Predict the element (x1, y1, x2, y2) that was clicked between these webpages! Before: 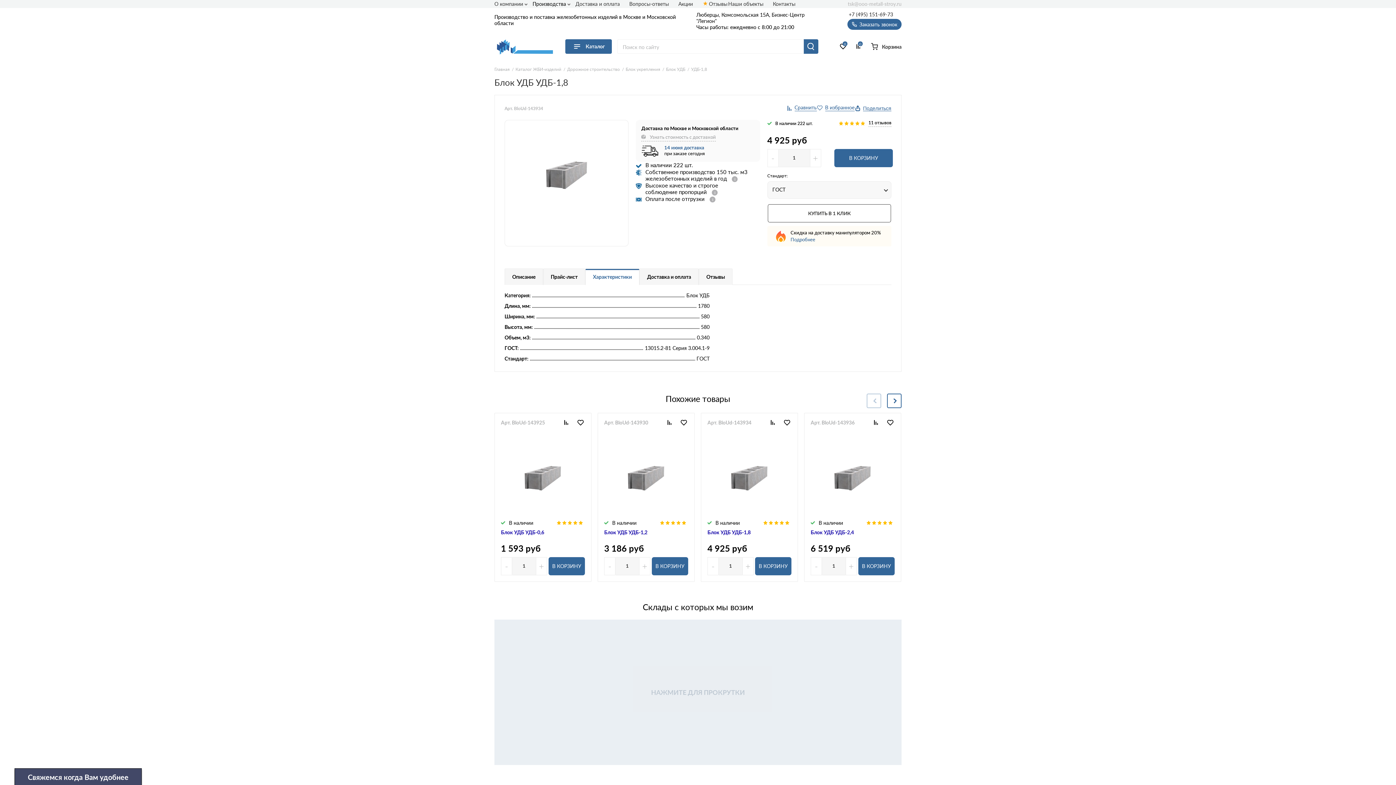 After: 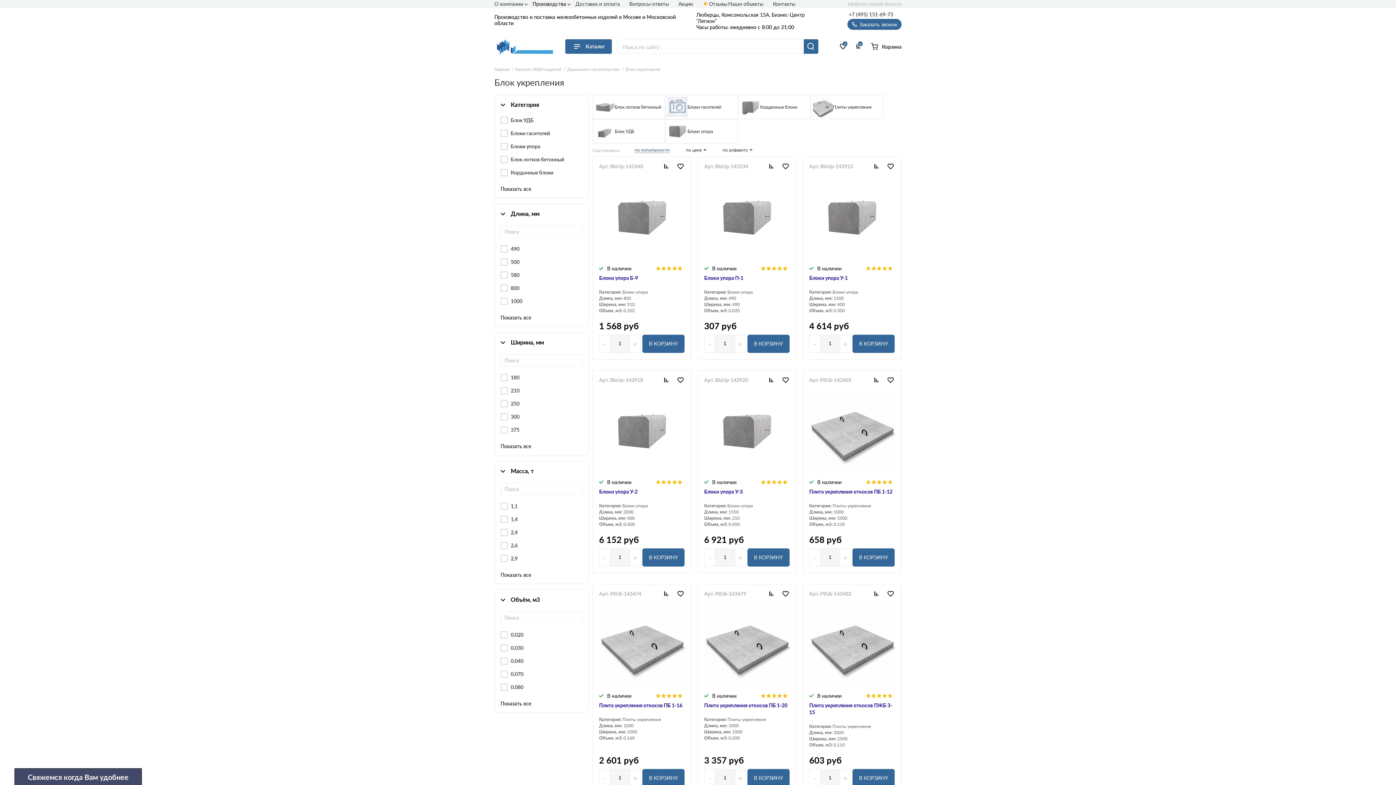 Action: label: Блок укрепления  bbox: (625, 66, 661, 72)